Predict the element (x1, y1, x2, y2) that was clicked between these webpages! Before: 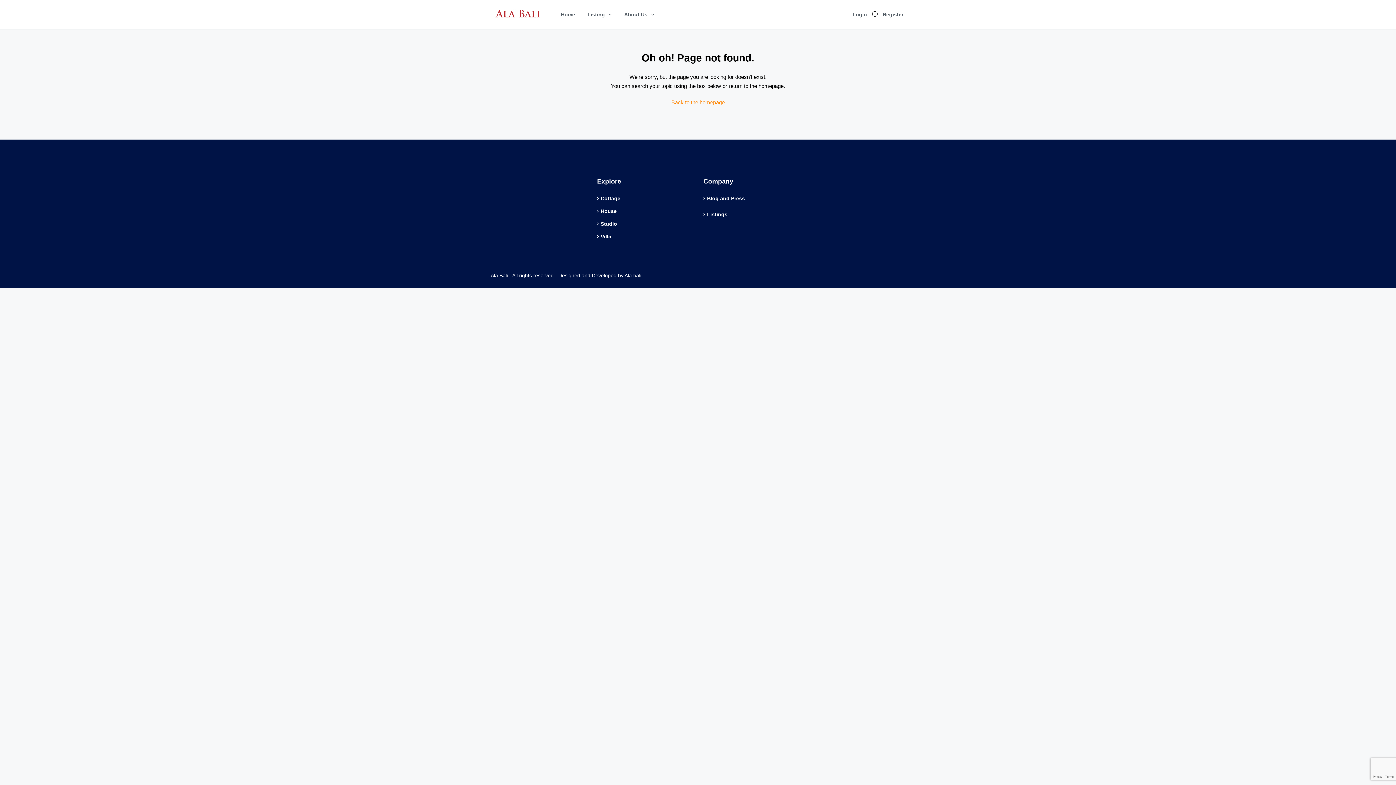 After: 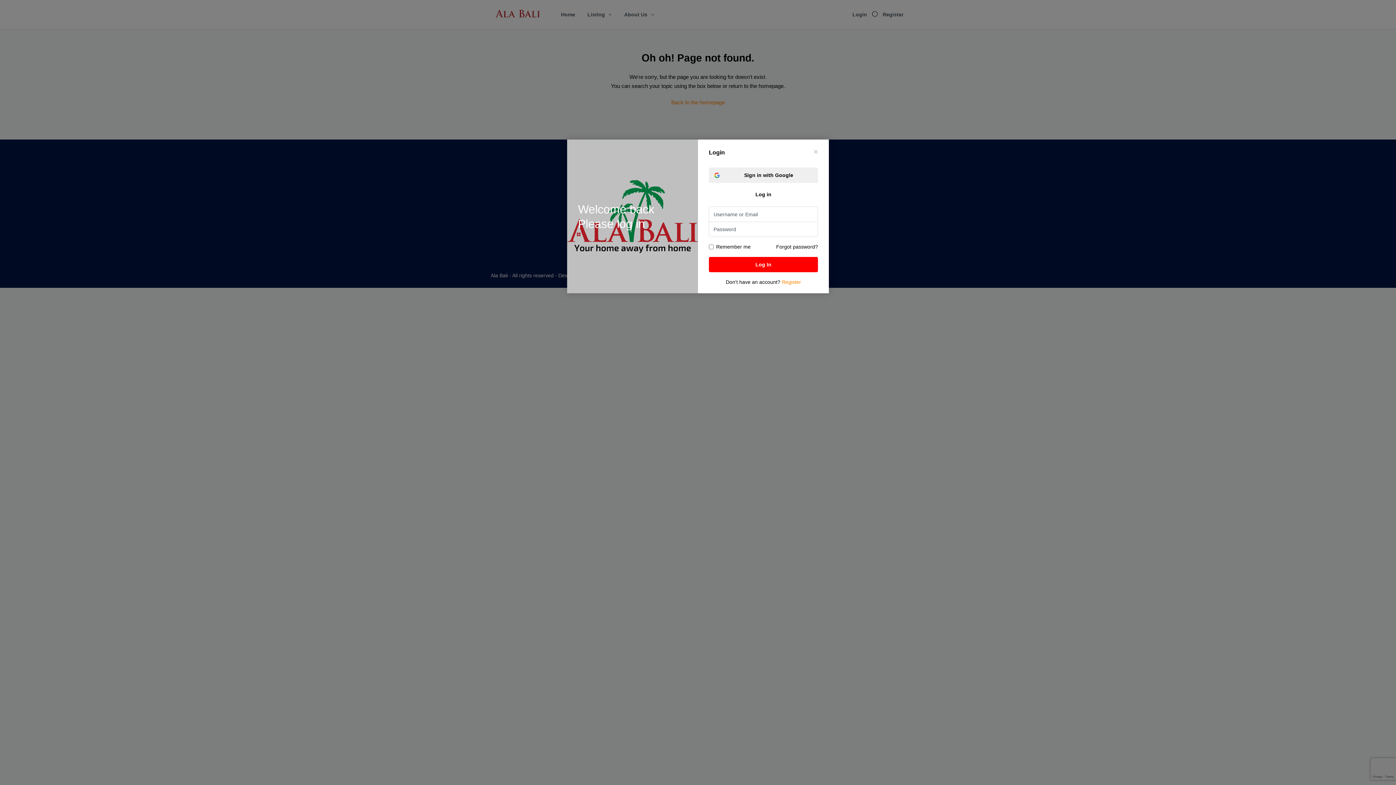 Action: label: Login bbox: (852, 0, 867, 29)